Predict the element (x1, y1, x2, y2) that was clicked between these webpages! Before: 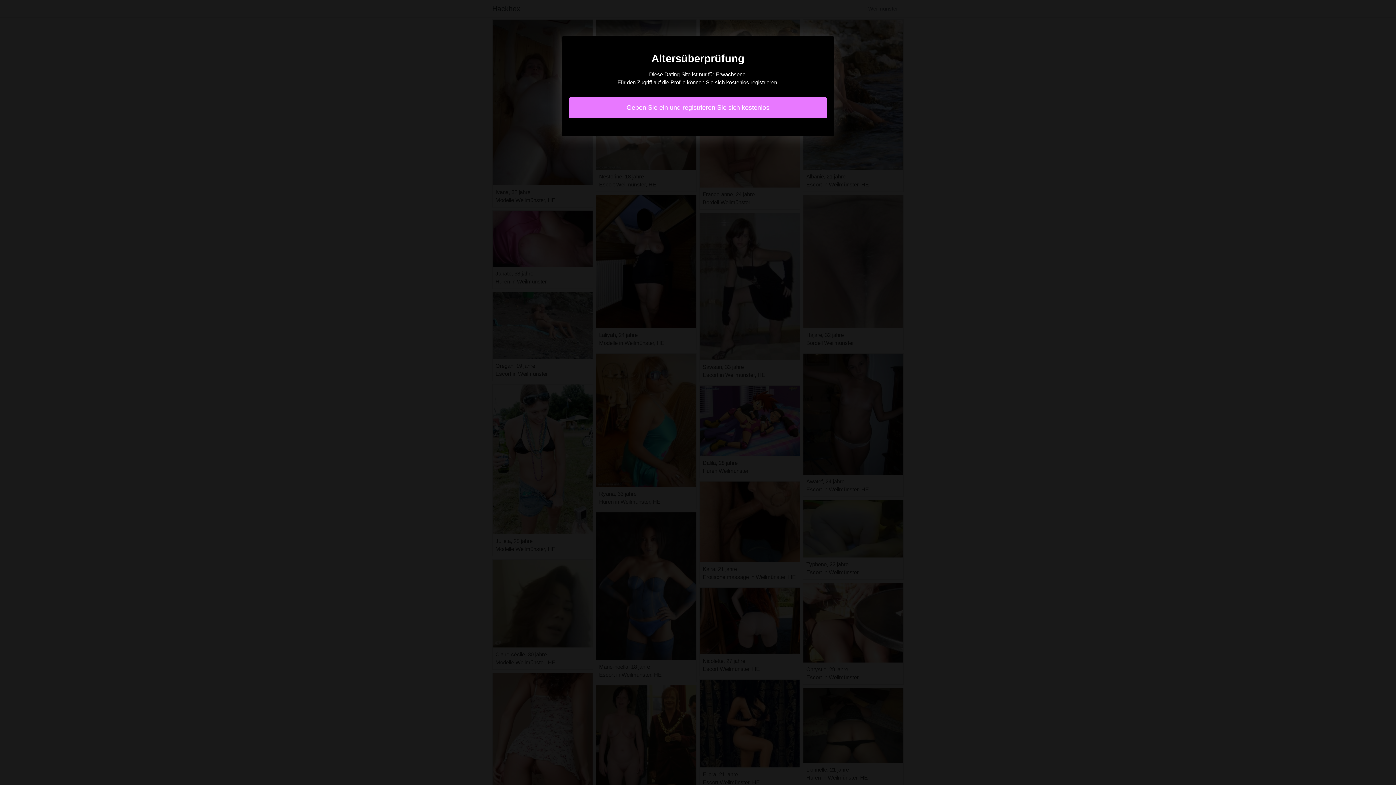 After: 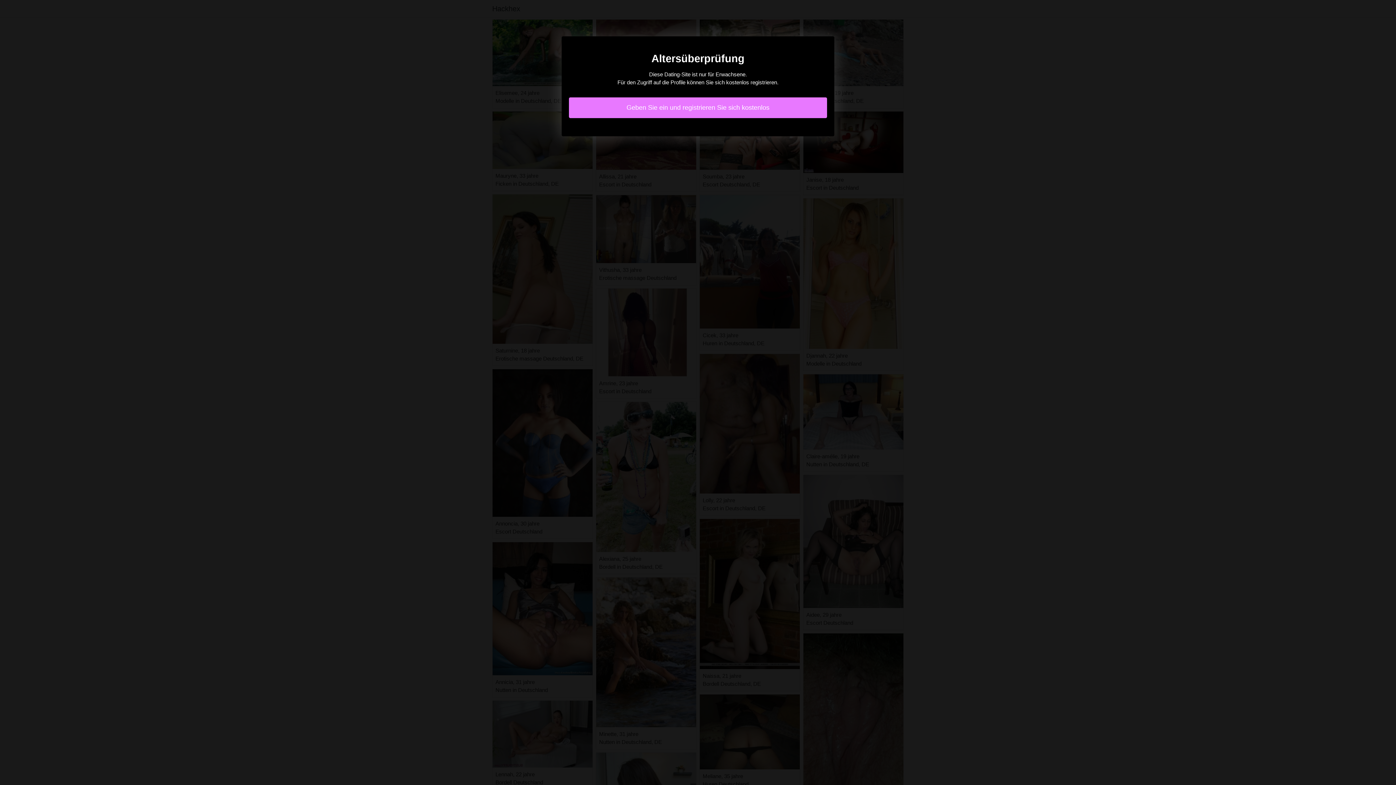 Action: label: Geben Sie ein und registrieren Sie sich kostenlos bbox: (569, 97, 827, 118)